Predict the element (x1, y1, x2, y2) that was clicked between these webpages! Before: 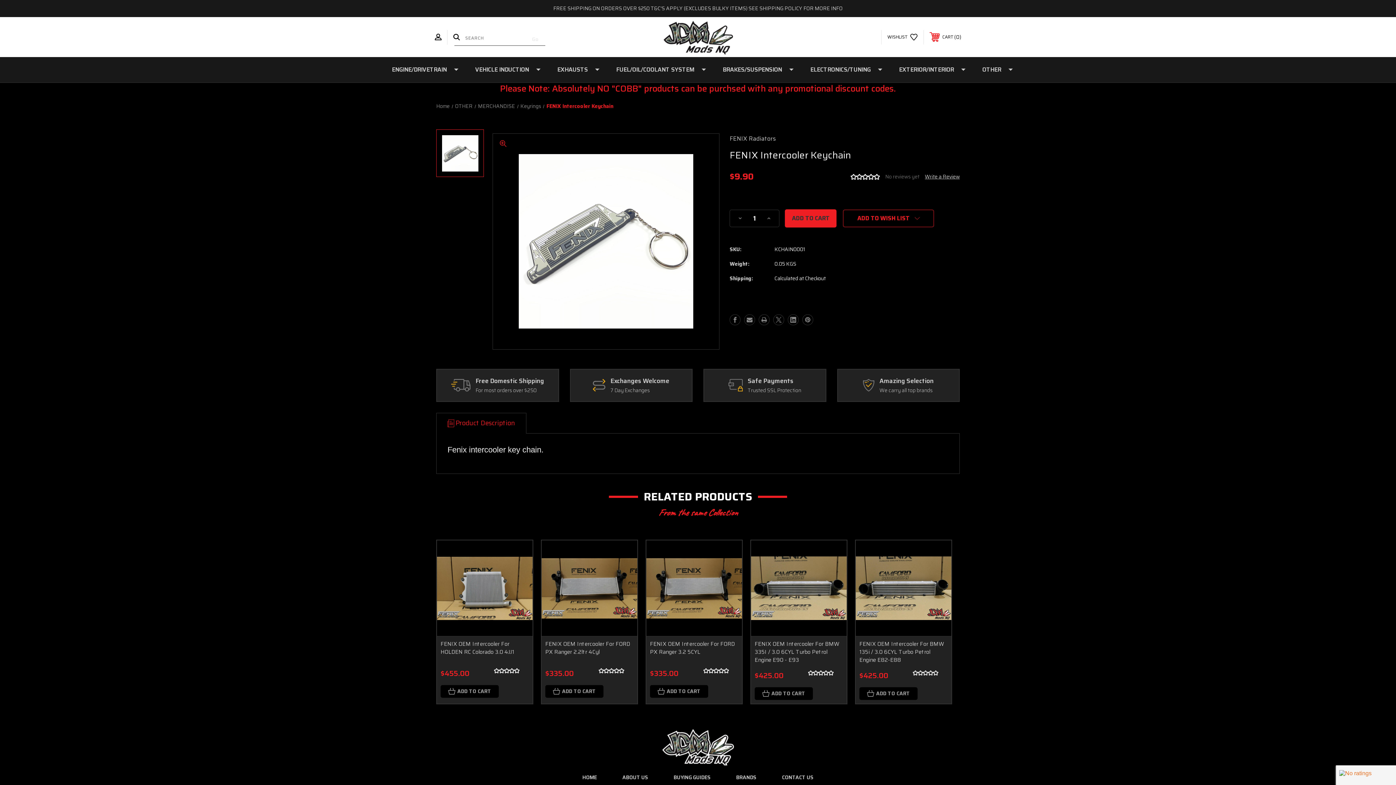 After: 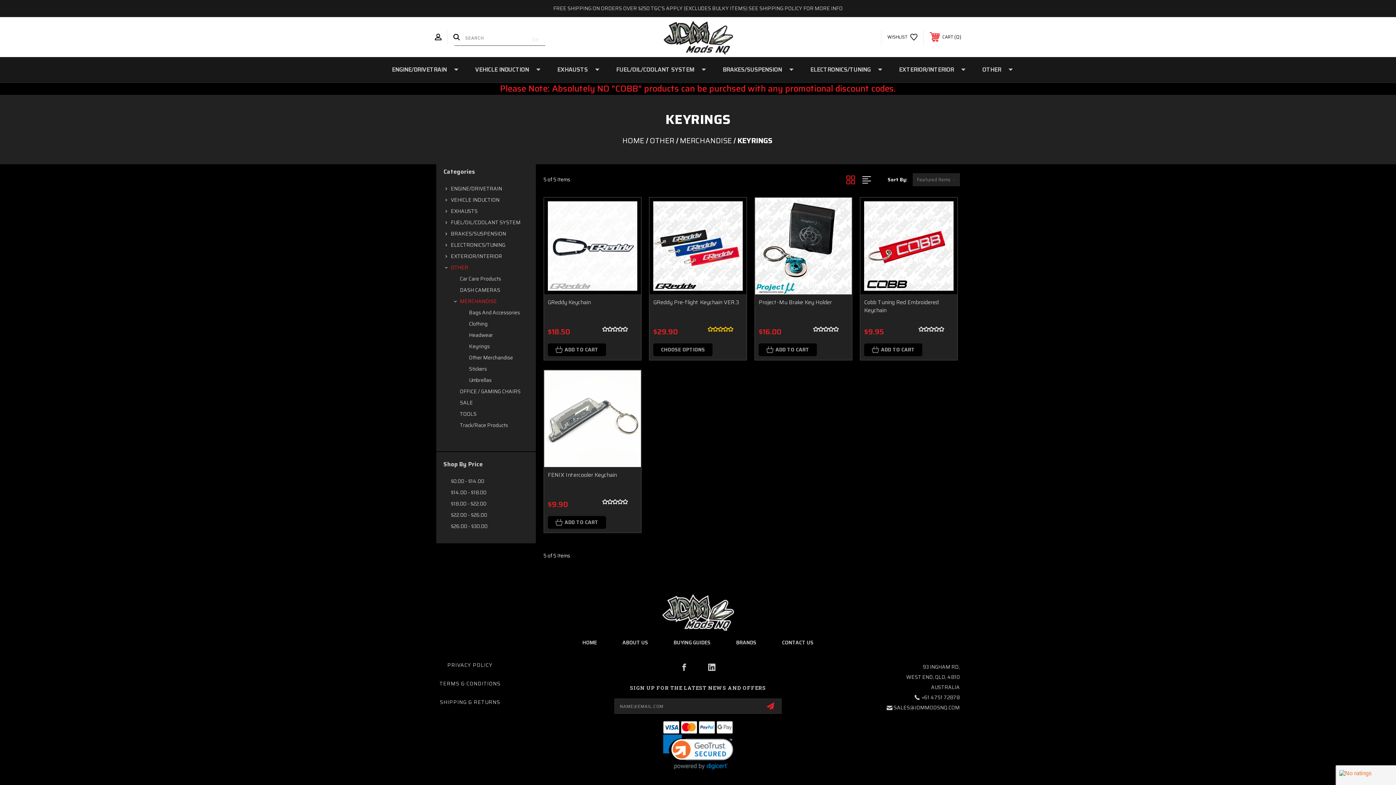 Action: label: Keyrings bbox: (520, 102, 541, 110)